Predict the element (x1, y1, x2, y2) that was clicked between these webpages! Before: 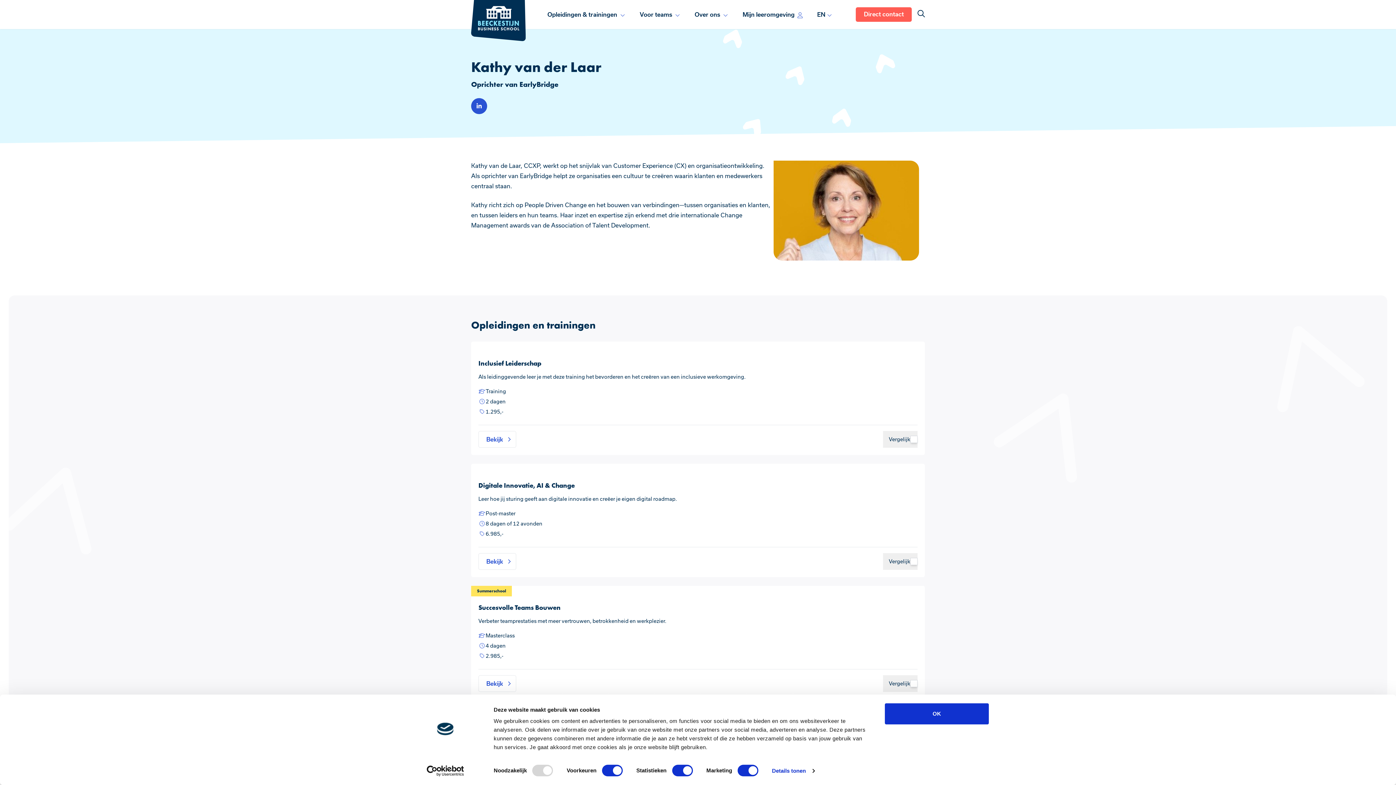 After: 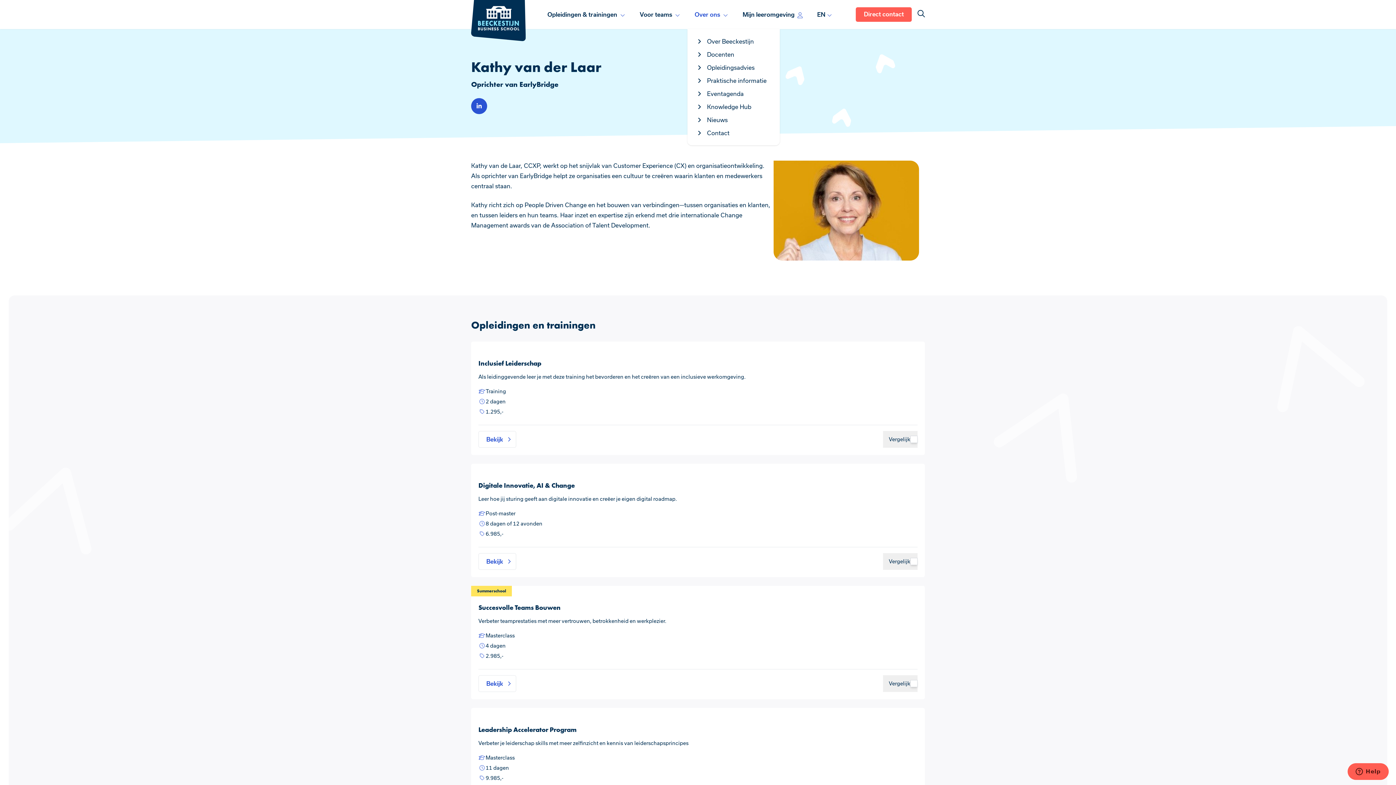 Action: label: Over ons bbox: (687, 0, 735, 29)